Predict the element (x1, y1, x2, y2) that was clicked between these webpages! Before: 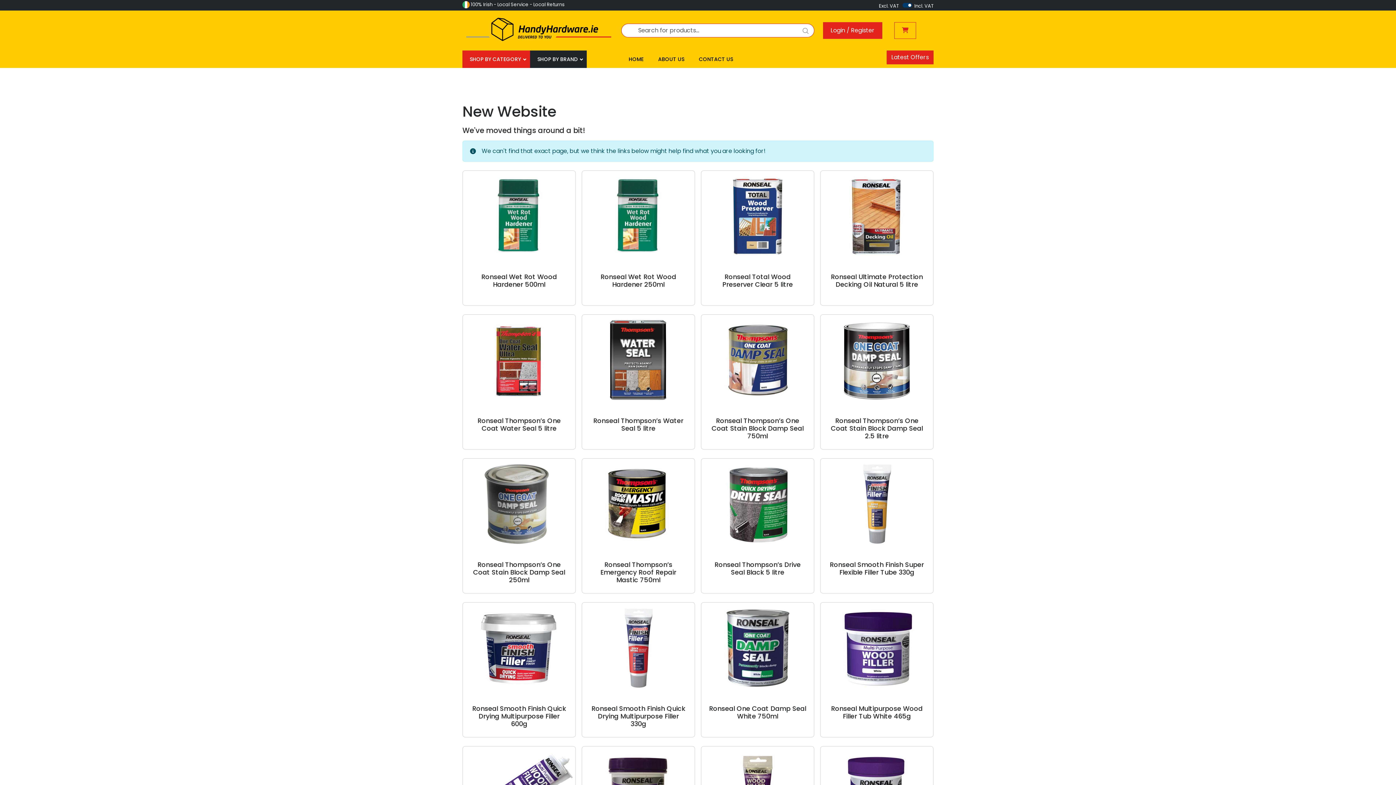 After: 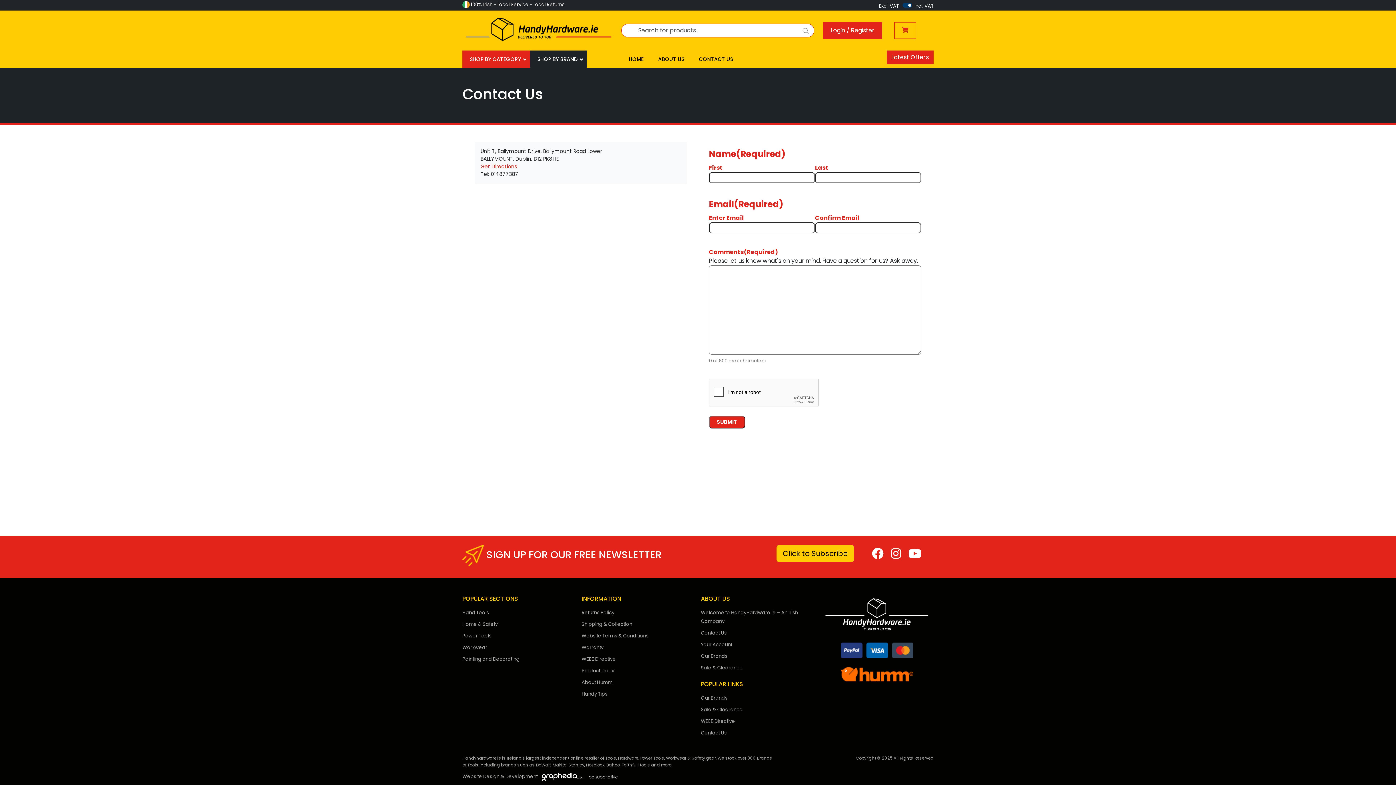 Action: label: CONTACT US bbox: (691, 50, 740, 68)